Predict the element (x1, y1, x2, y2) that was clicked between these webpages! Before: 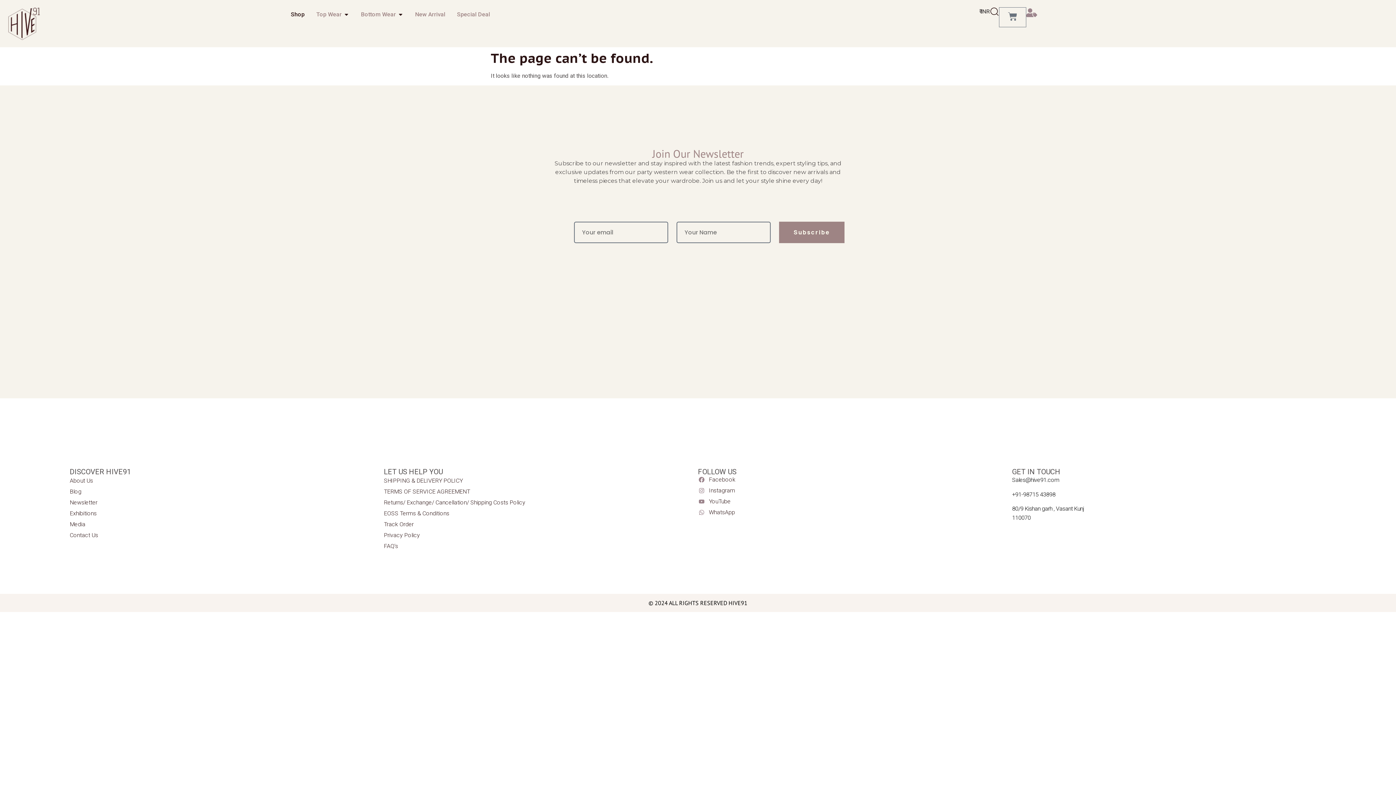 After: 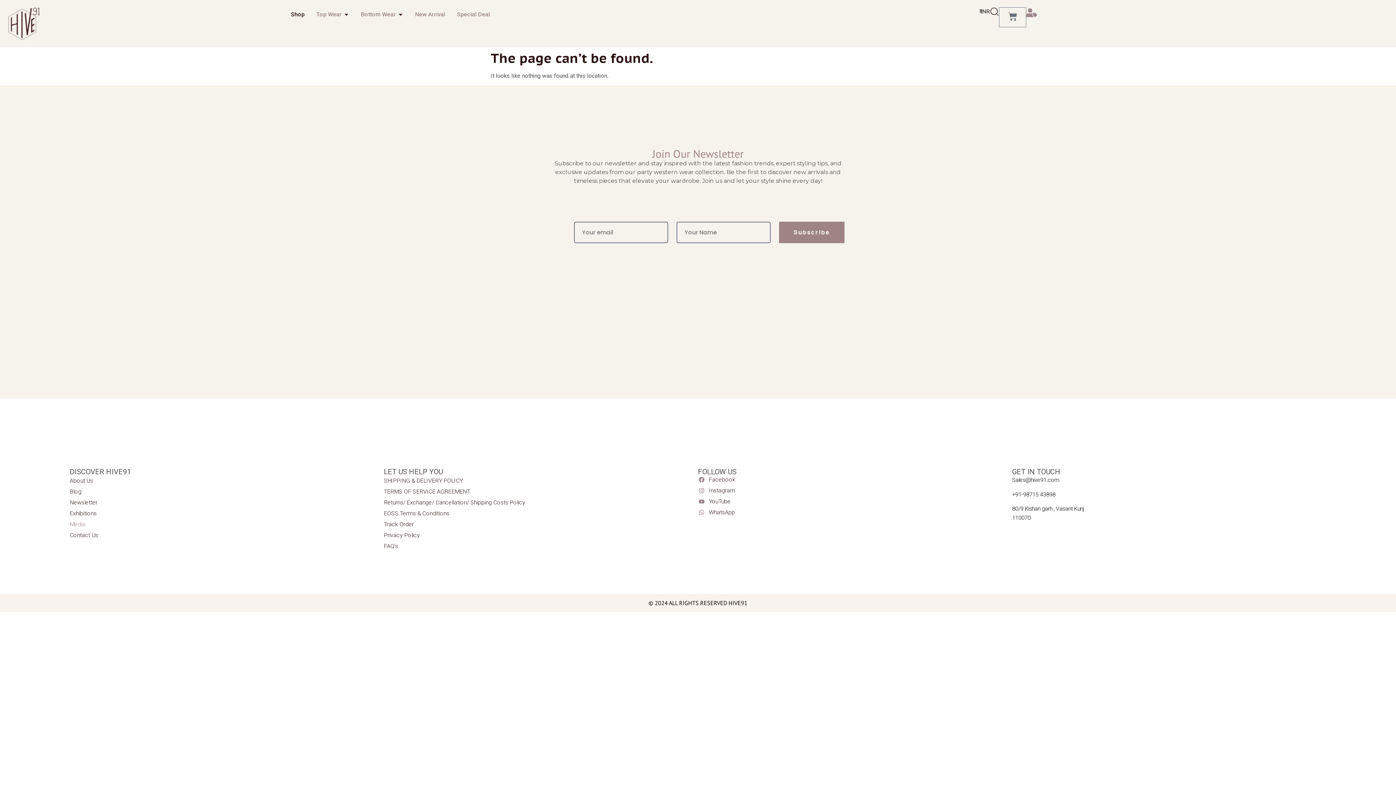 Action: bbox: (69, 519, 384, 530) label: Media